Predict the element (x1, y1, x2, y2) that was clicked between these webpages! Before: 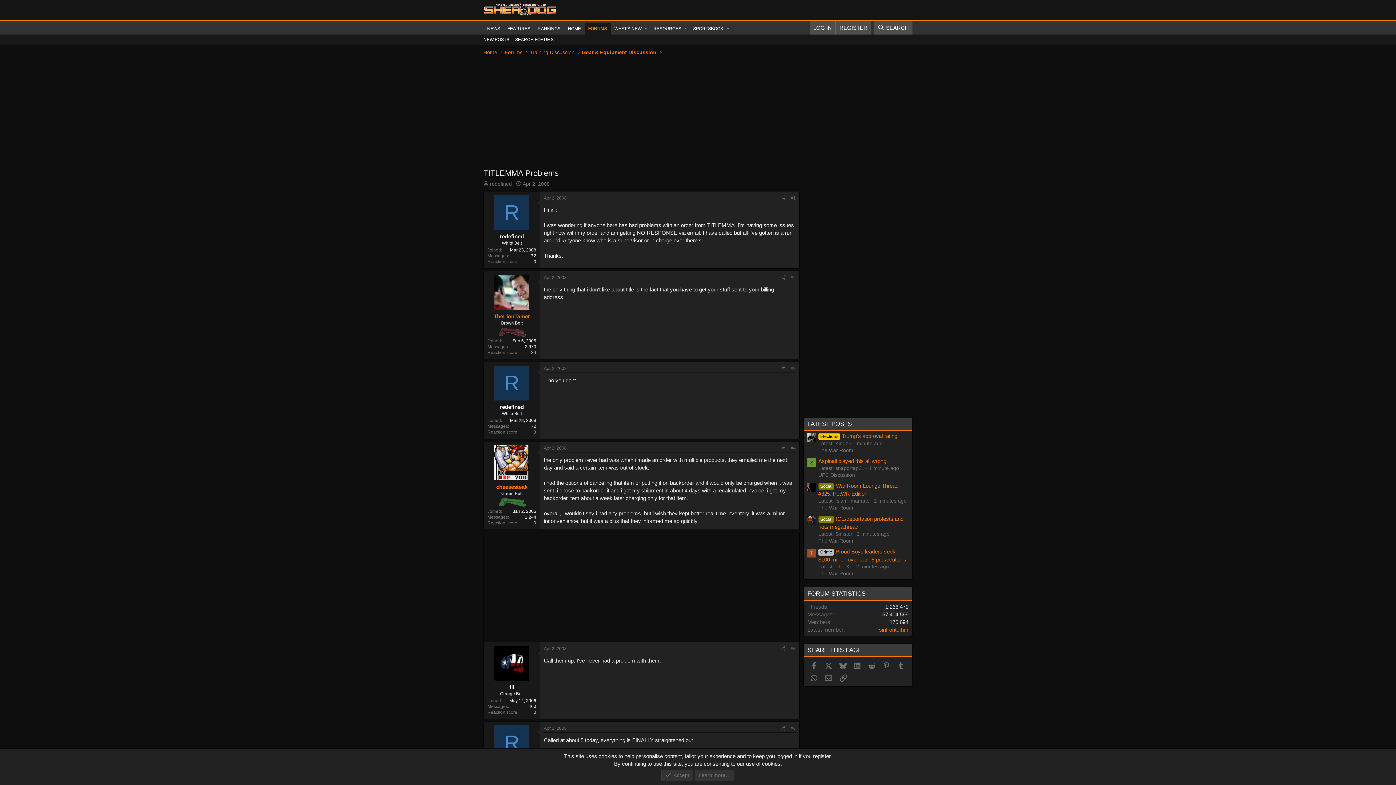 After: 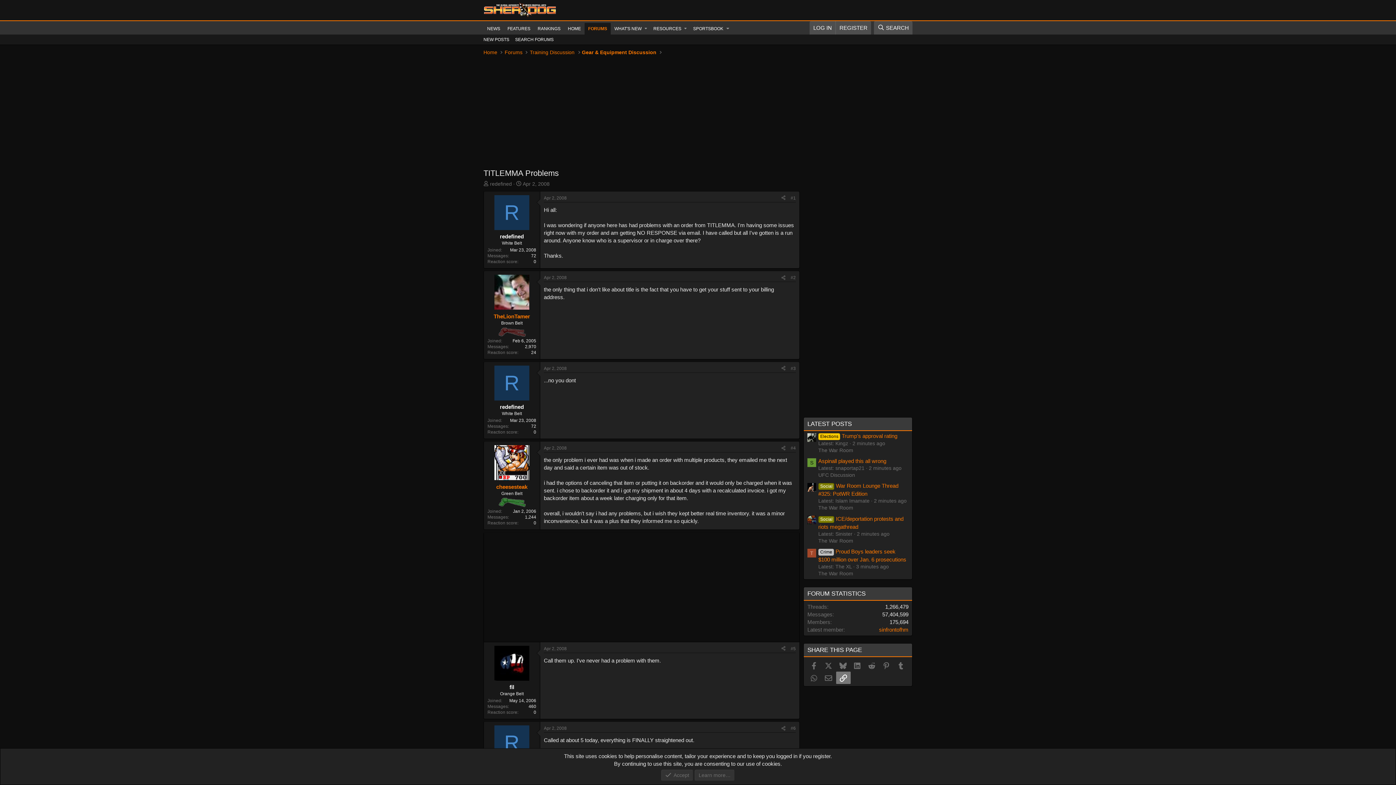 Action: bbox: (836, 672, 850, 684) label: Link